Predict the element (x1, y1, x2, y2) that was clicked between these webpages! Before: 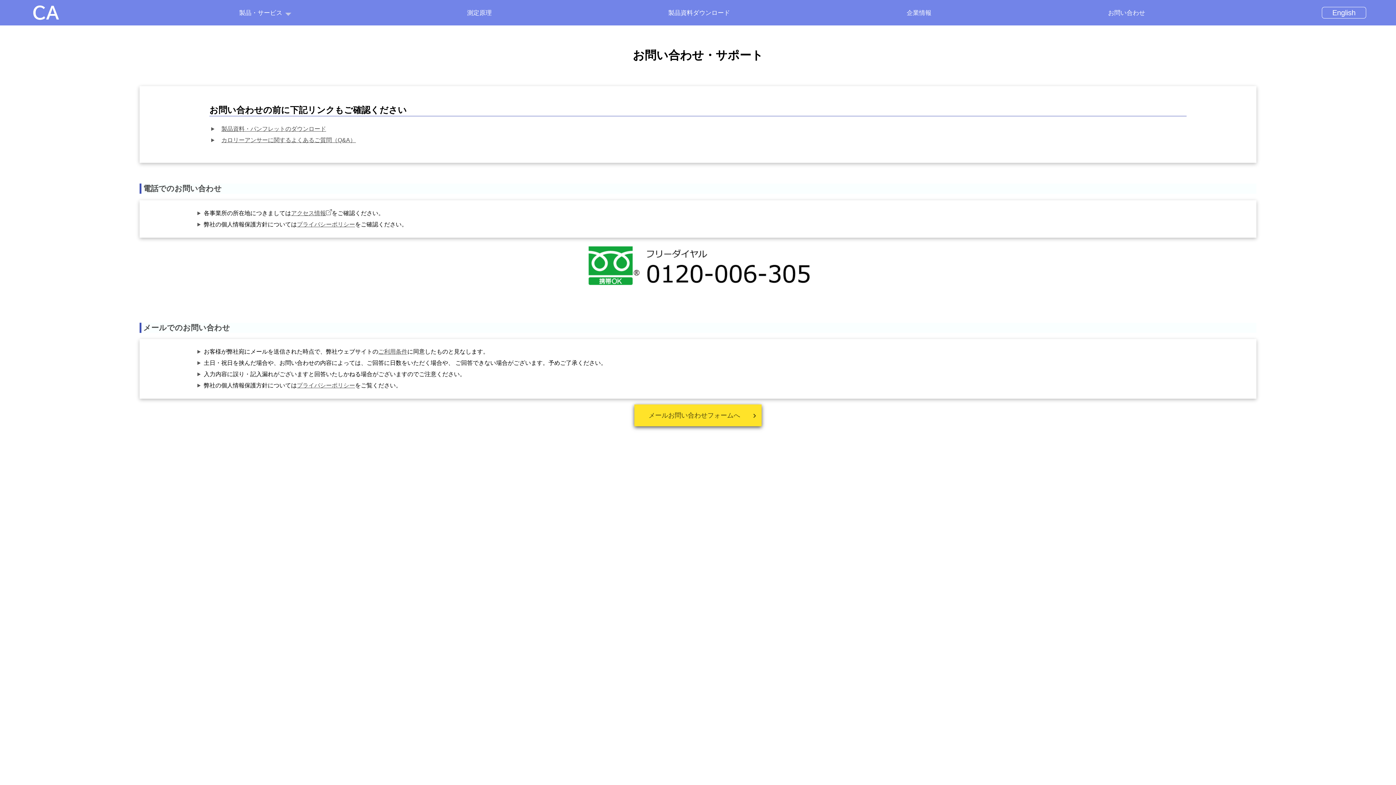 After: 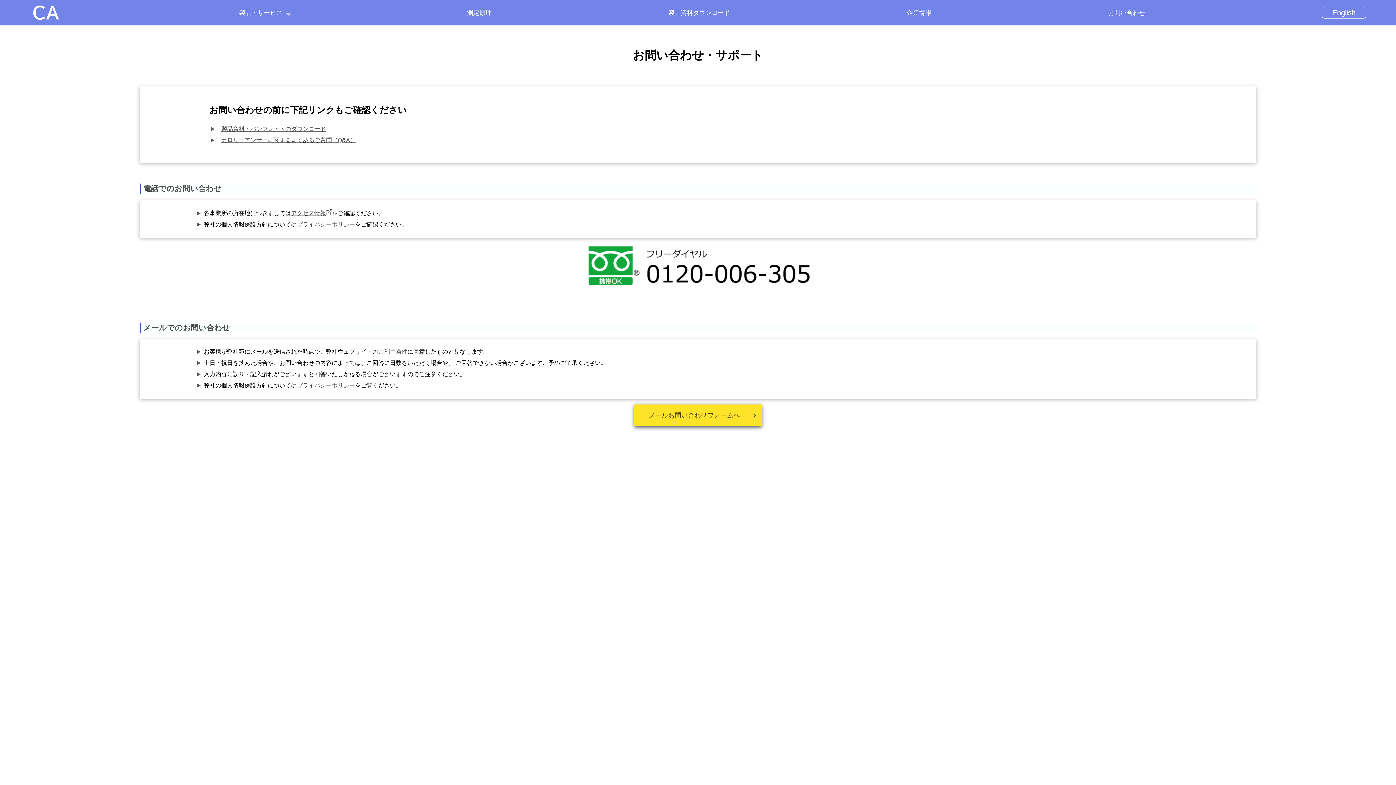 Action: label: お問い合わせ bbox: (1106, 4, 1147, 20)